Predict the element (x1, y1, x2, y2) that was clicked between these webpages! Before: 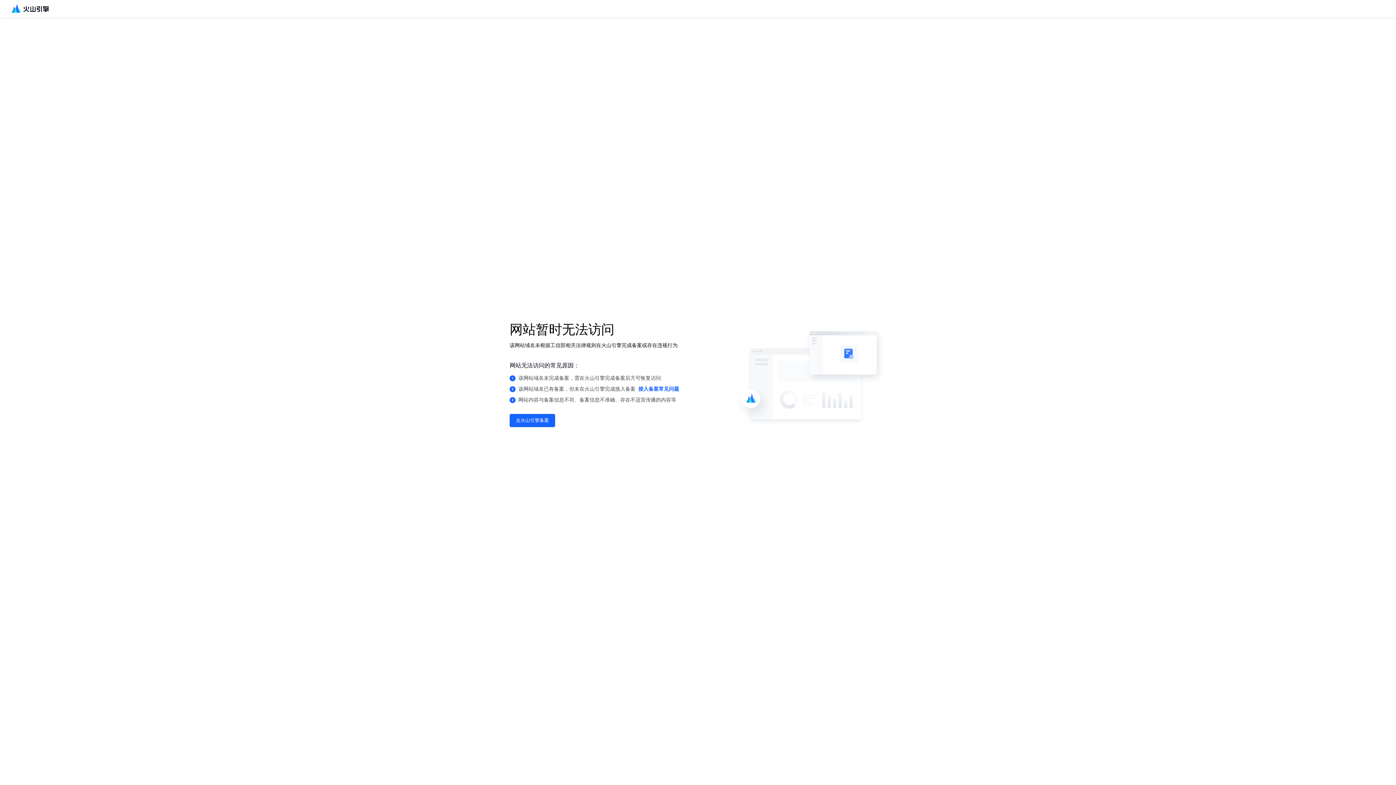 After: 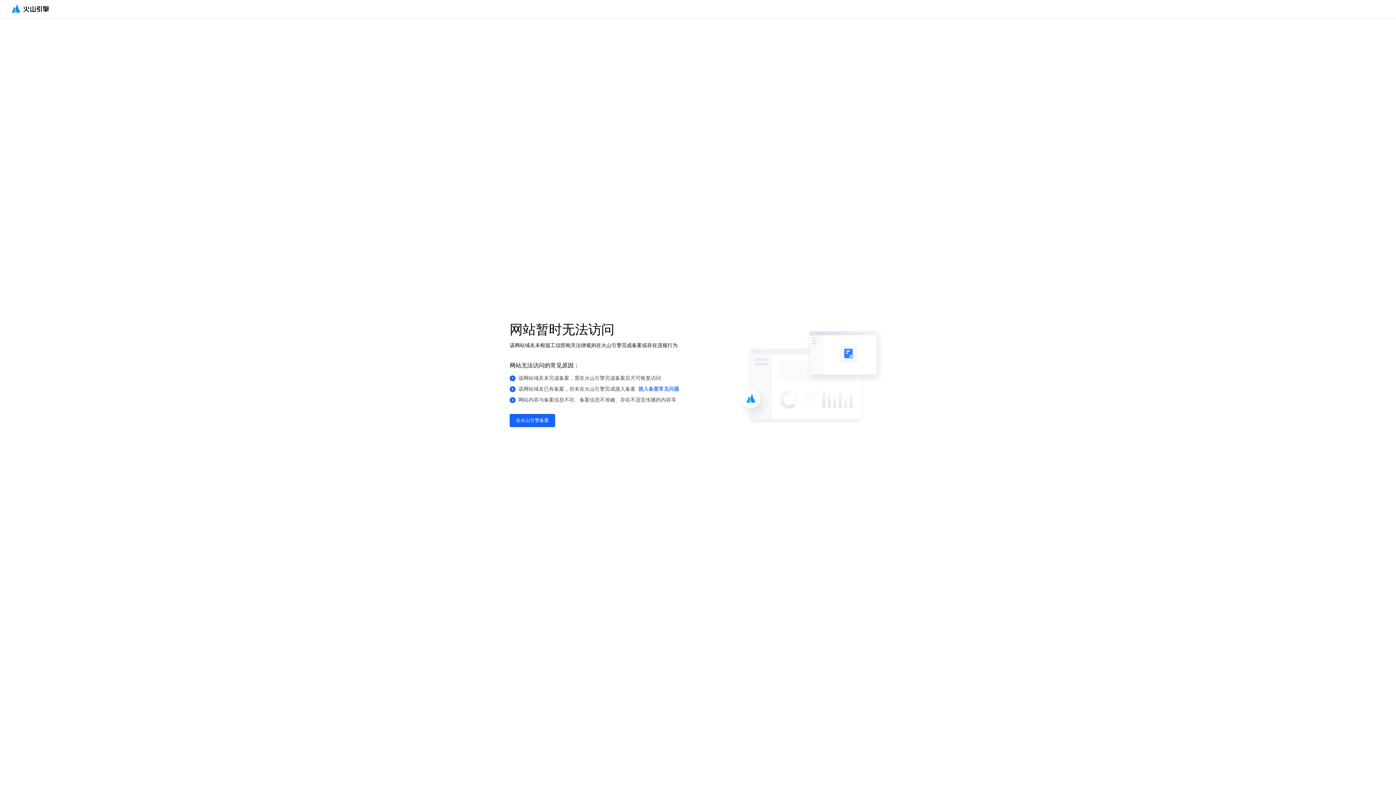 Action: bbox: (638, 385, 679, 393) label: 接入备案常见问题